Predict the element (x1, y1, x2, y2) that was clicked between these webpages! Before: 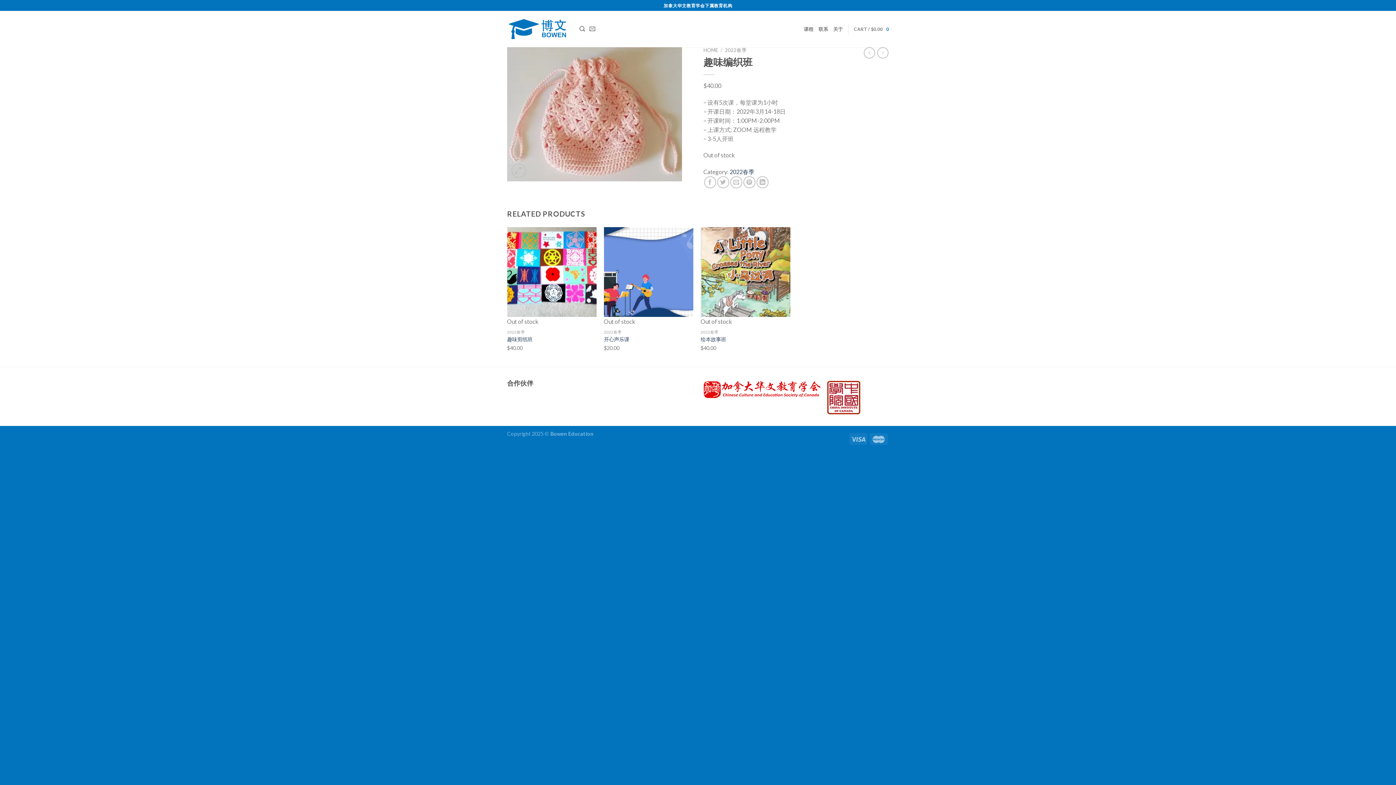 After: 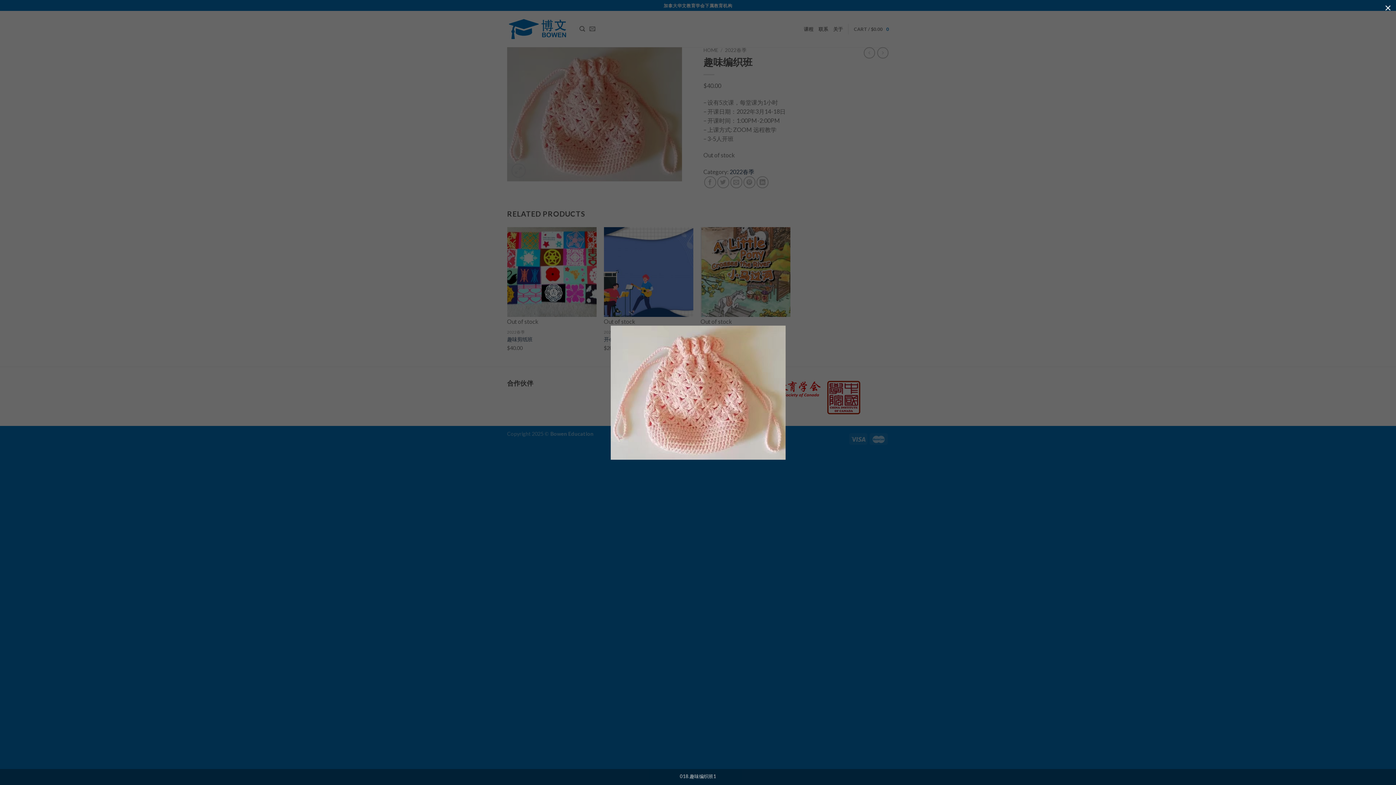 Action: bbox: (507, 110, 682, 116)